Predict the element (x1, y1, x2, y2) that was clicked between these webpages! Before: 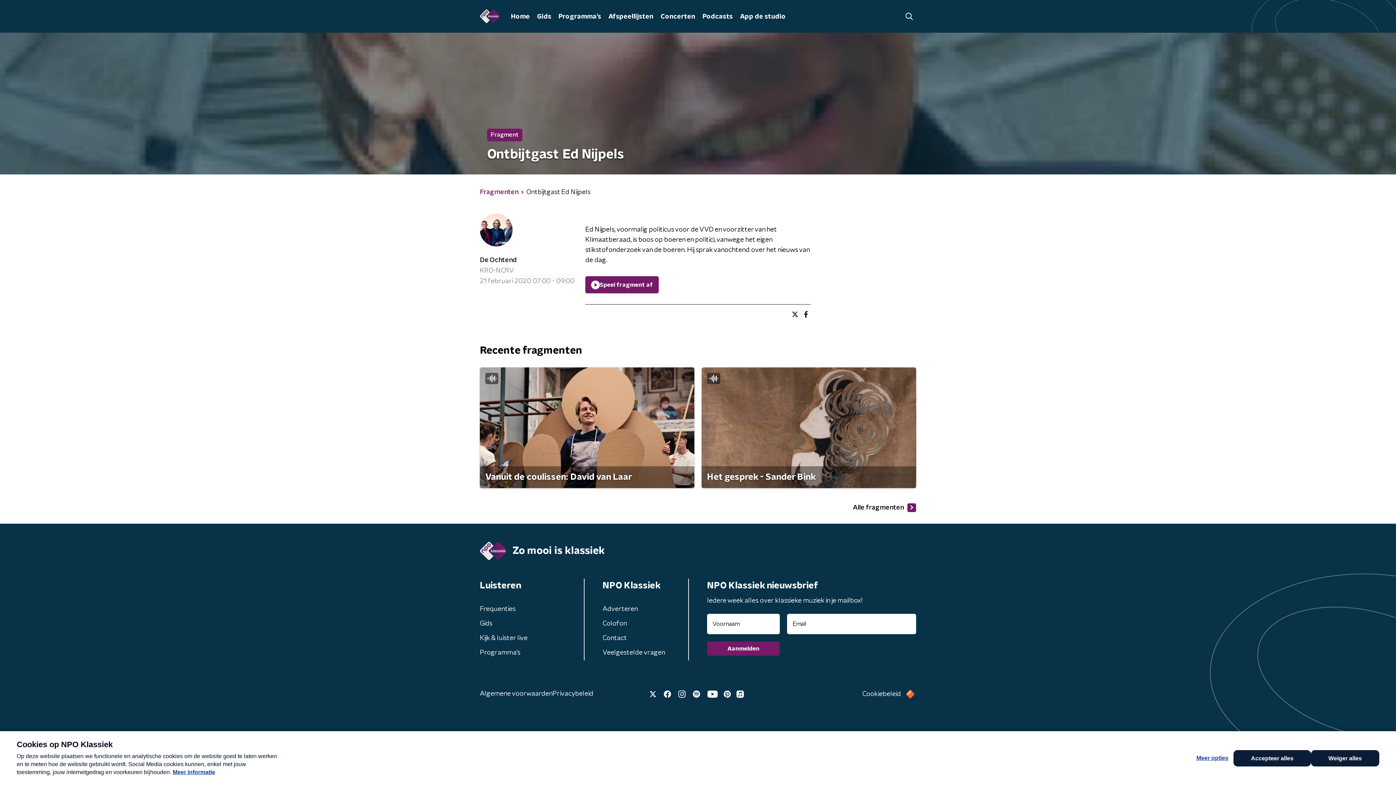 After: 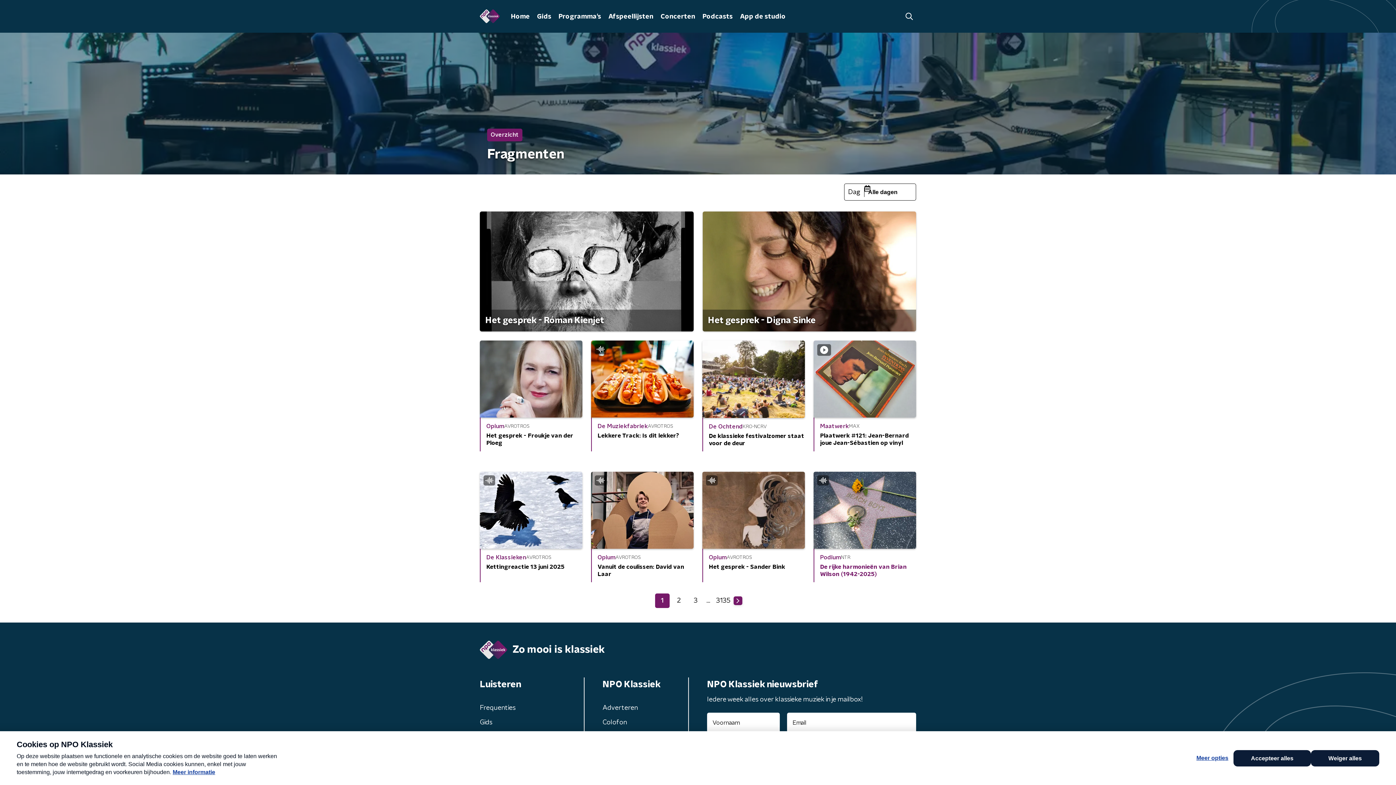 Action: bbox: (853, 501, 916, 514) label: Alle fragmenten